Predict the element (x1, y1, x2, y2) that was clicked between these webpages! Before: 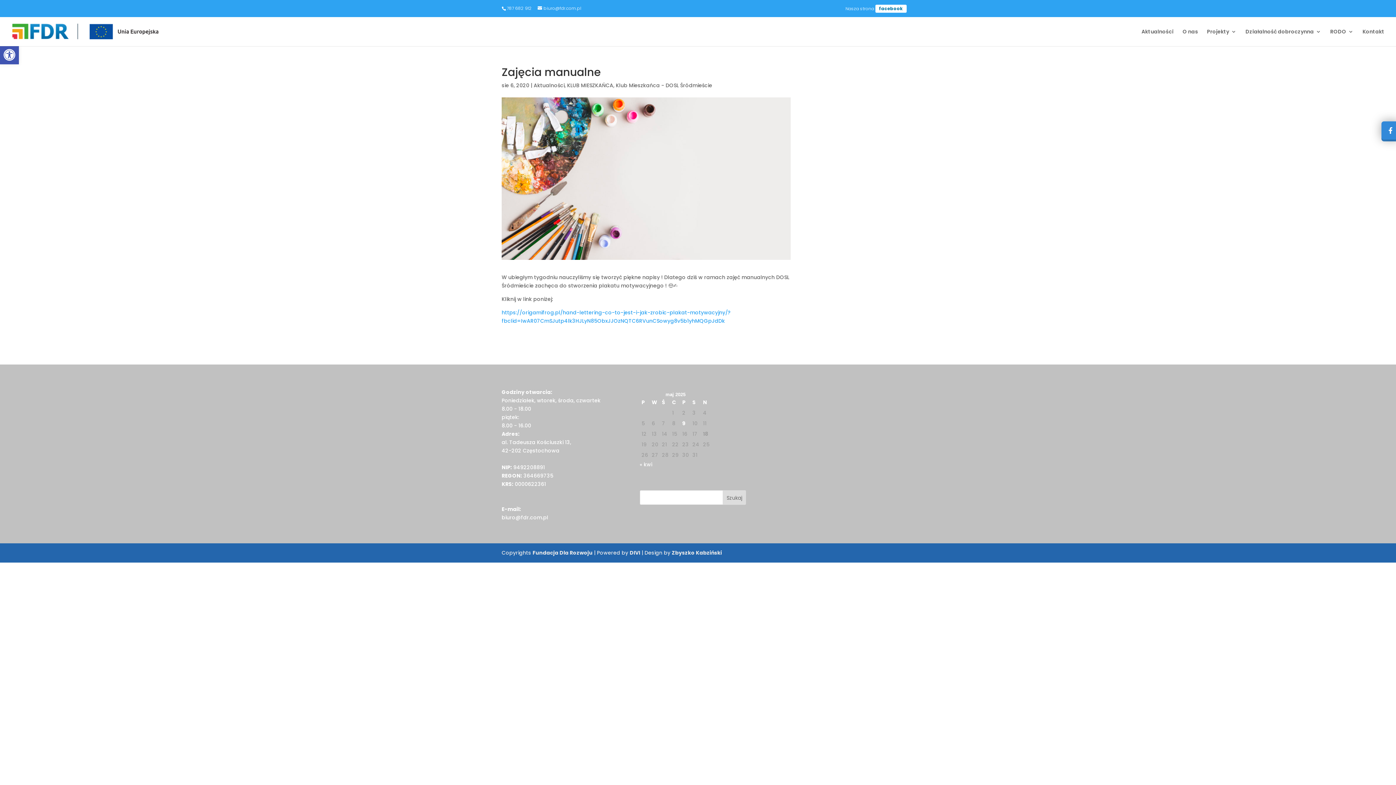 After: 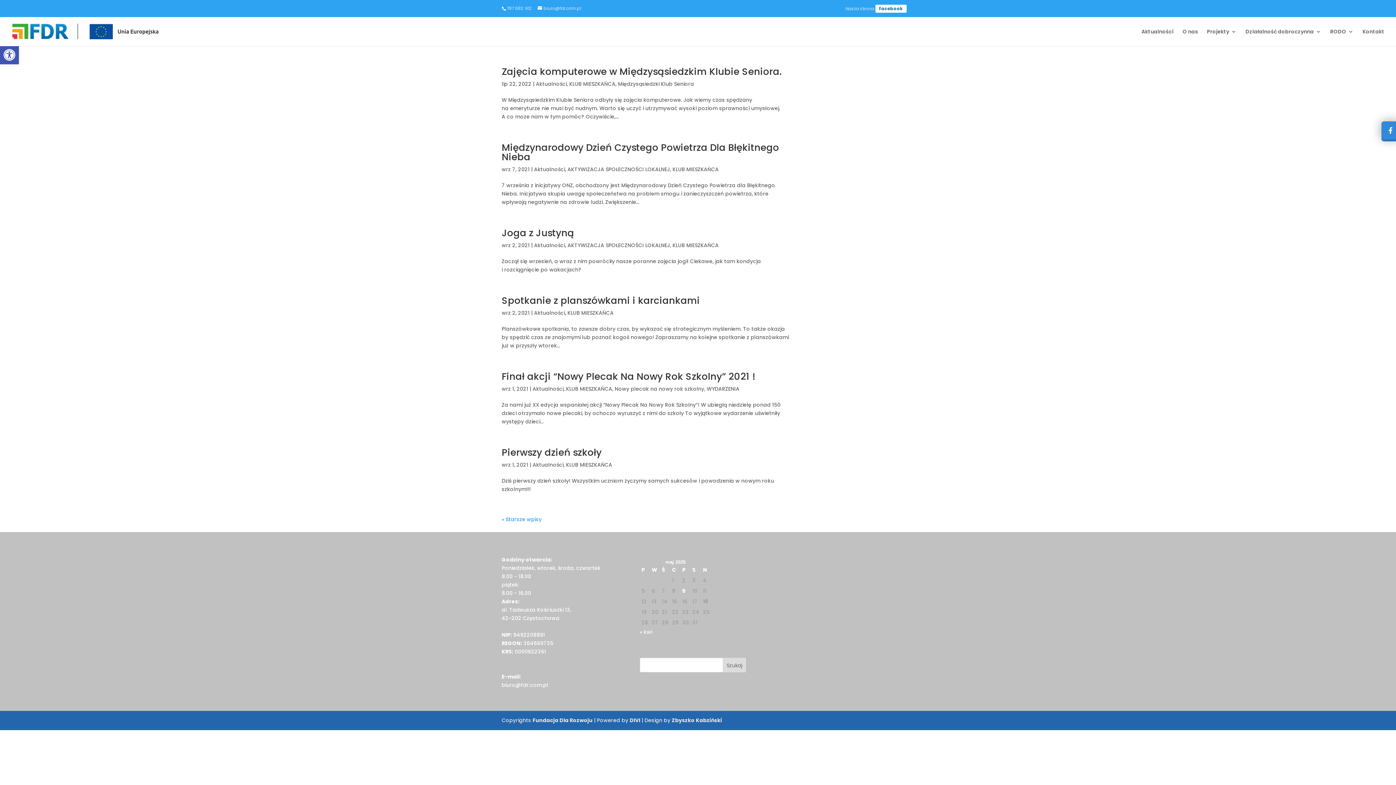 Action: bbox: (567, 81, 613, 89) label: KLUB MIESZKAŃCA